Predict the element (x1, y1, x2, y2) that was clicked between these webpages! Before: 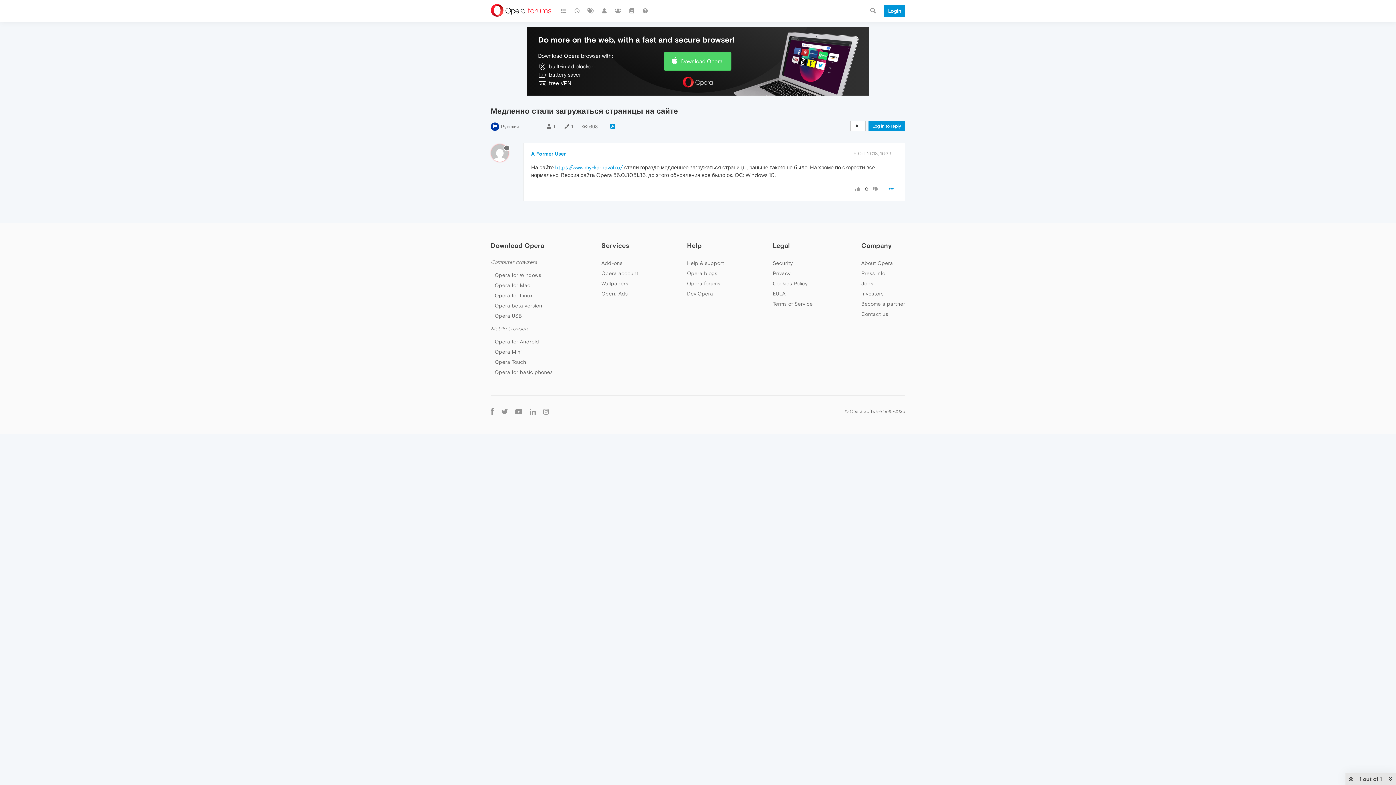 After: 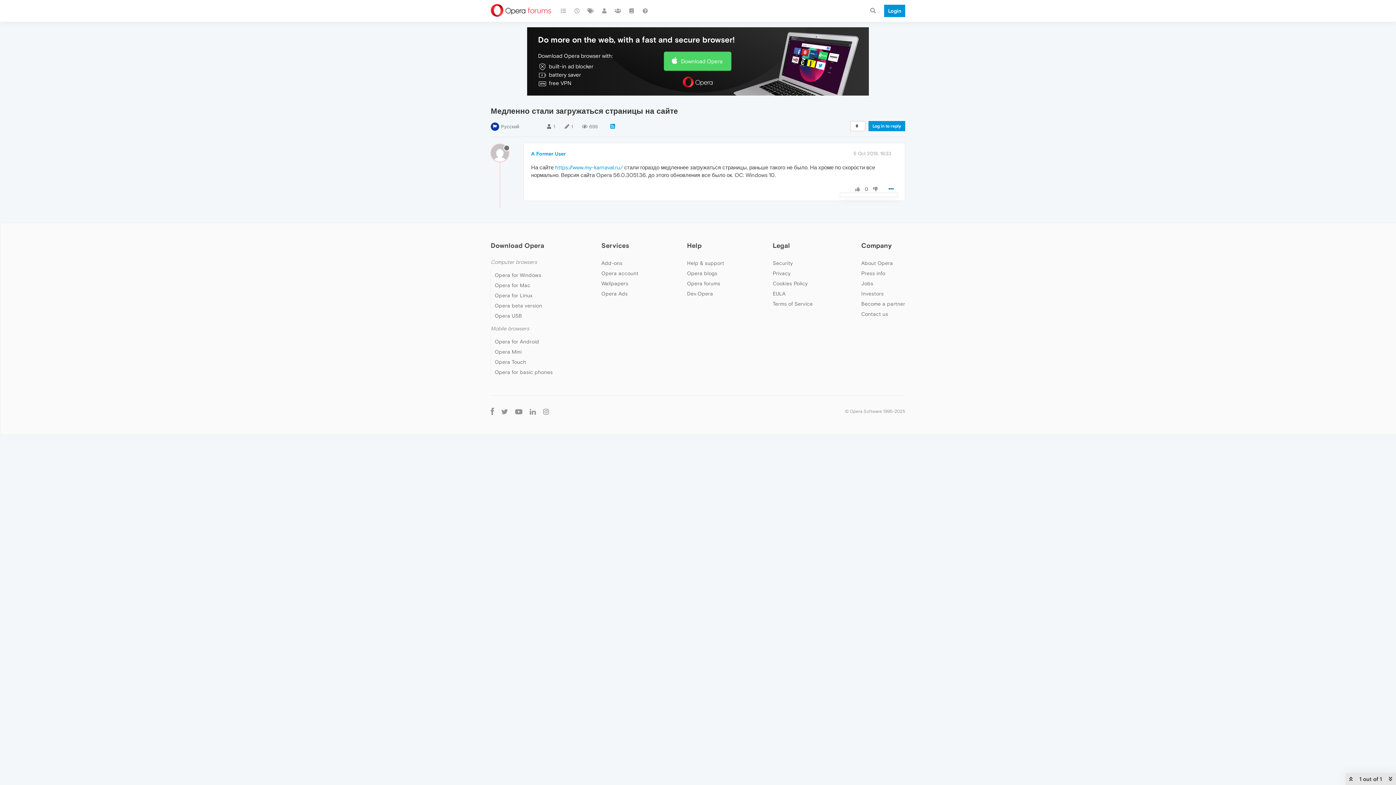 Action: bbox: (884, 182, 898, 195)